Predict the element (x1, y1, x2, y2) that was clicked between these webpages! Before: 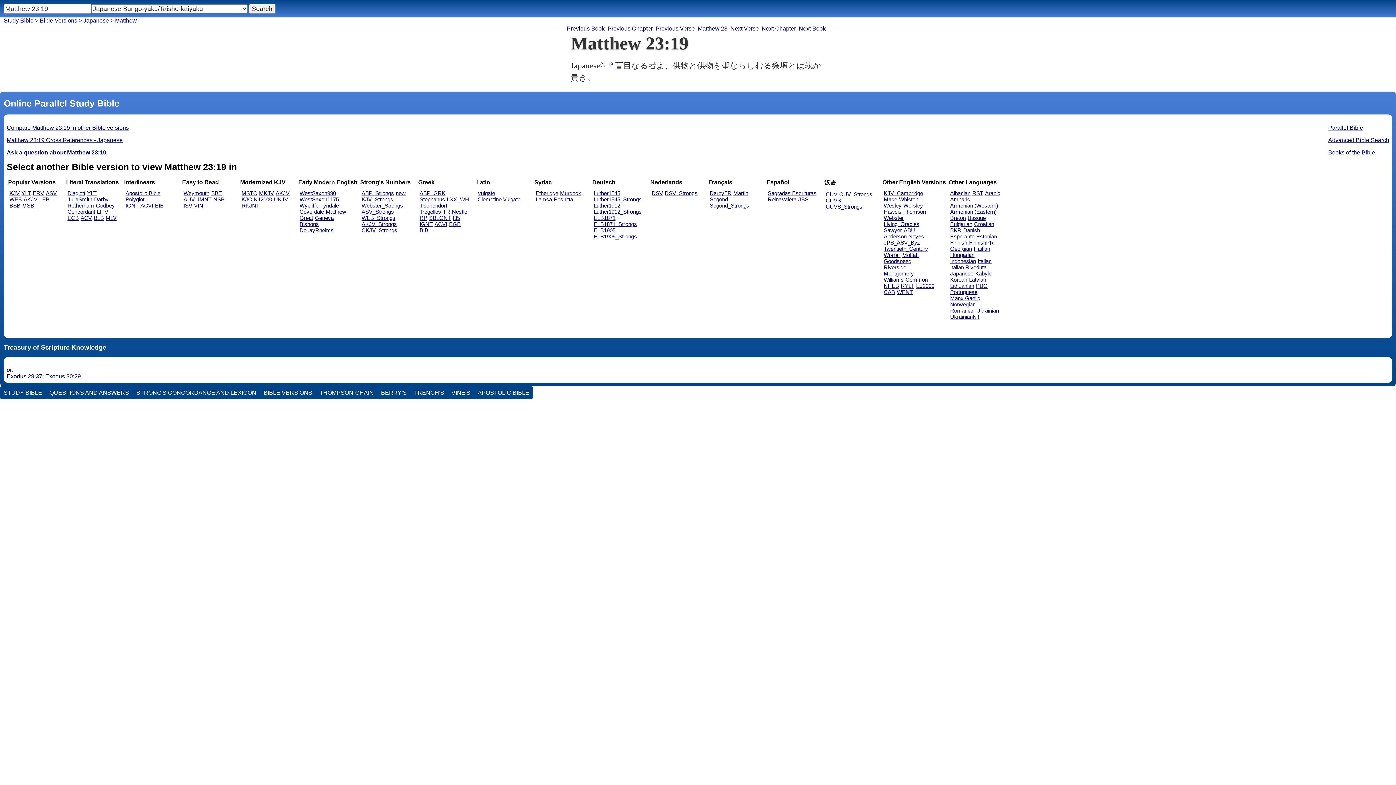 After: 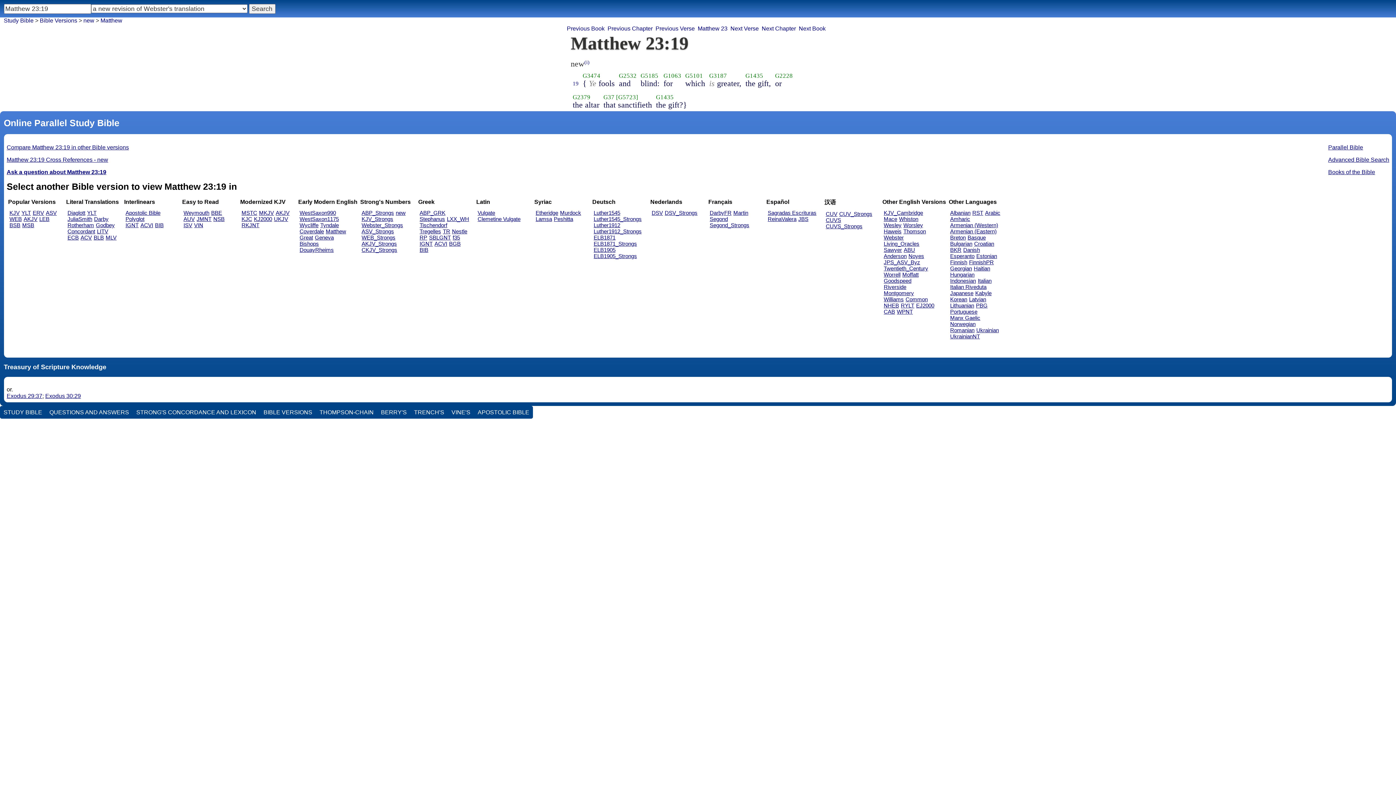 Action: label: new bbox: (395, 190, 405, 196)